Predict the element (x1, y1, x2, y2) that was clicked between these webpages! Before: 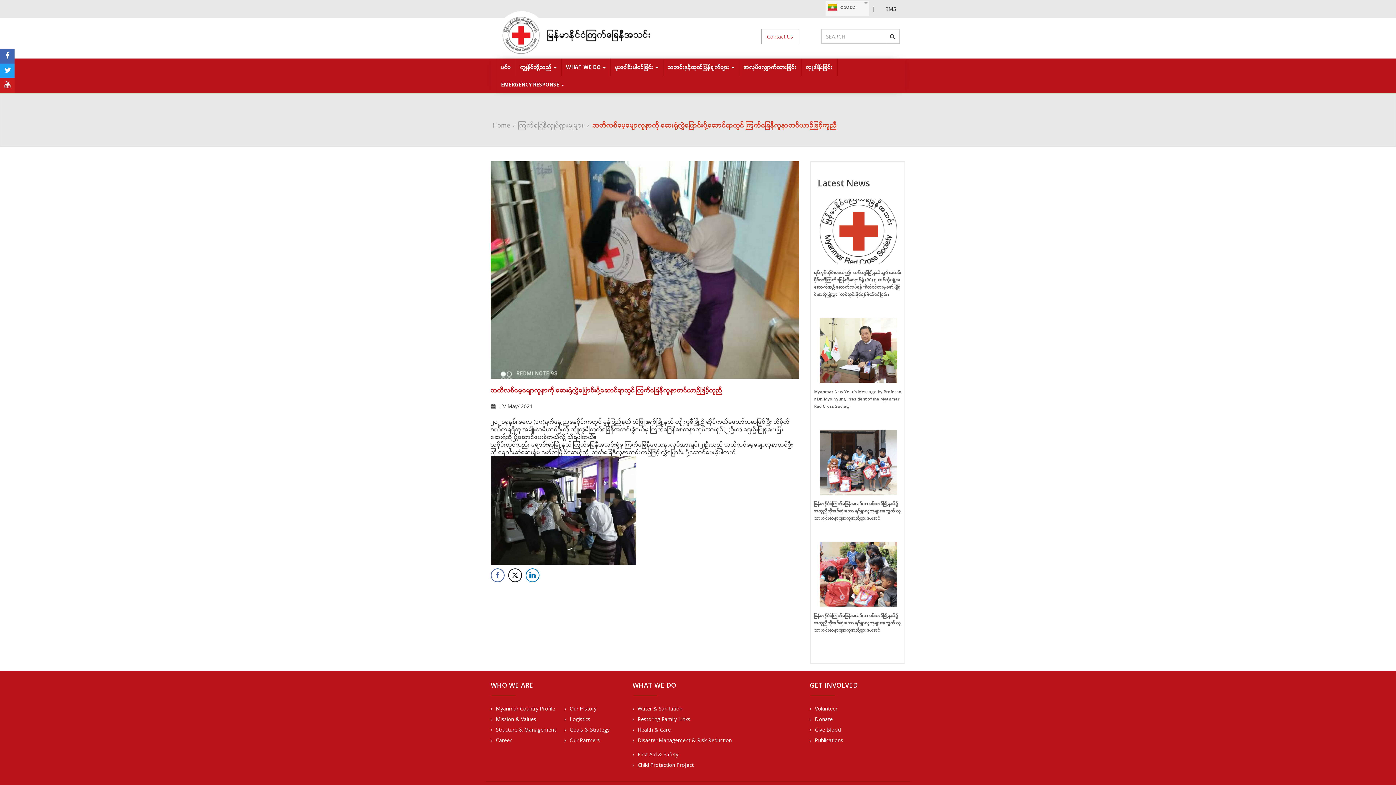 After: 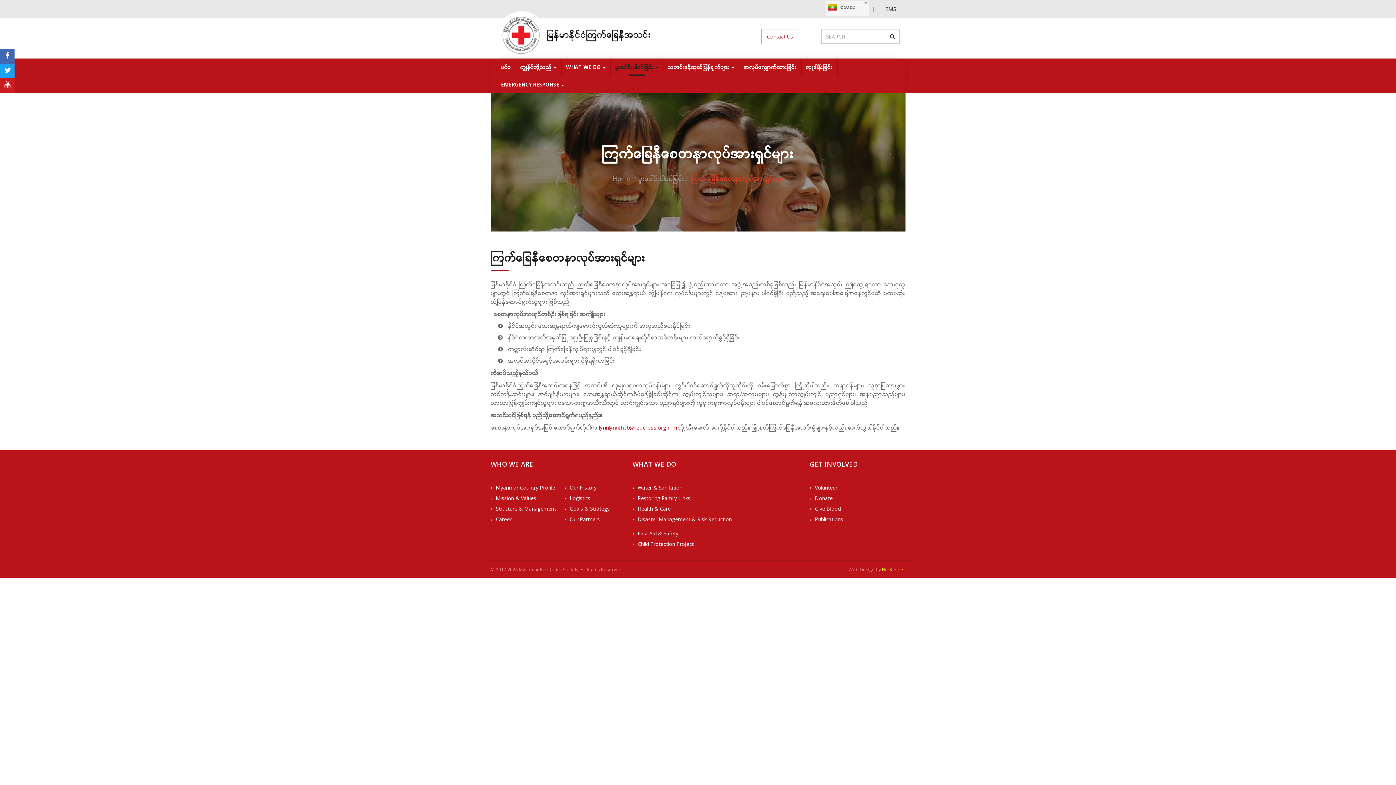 Action: bbox: (815, 705, 837, 712) label: Volunteer